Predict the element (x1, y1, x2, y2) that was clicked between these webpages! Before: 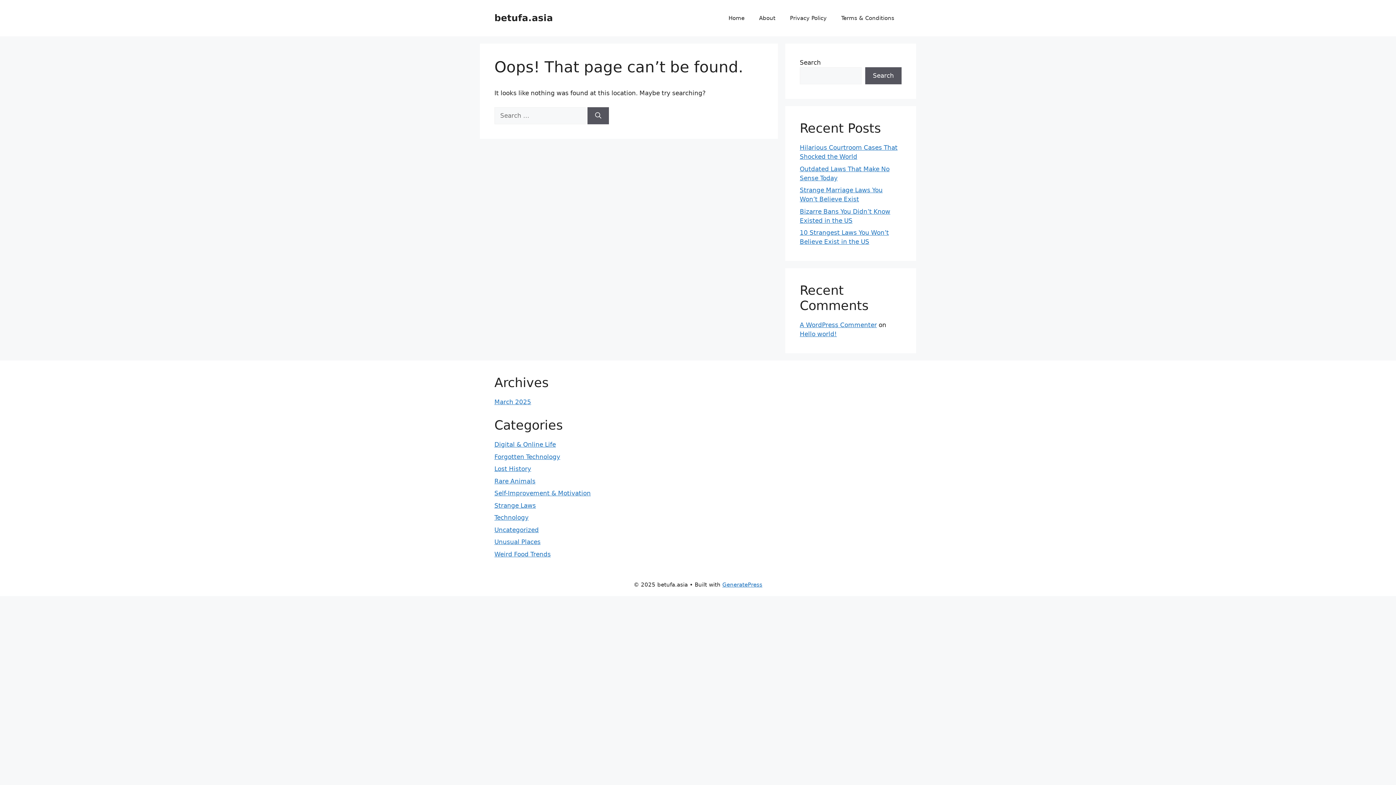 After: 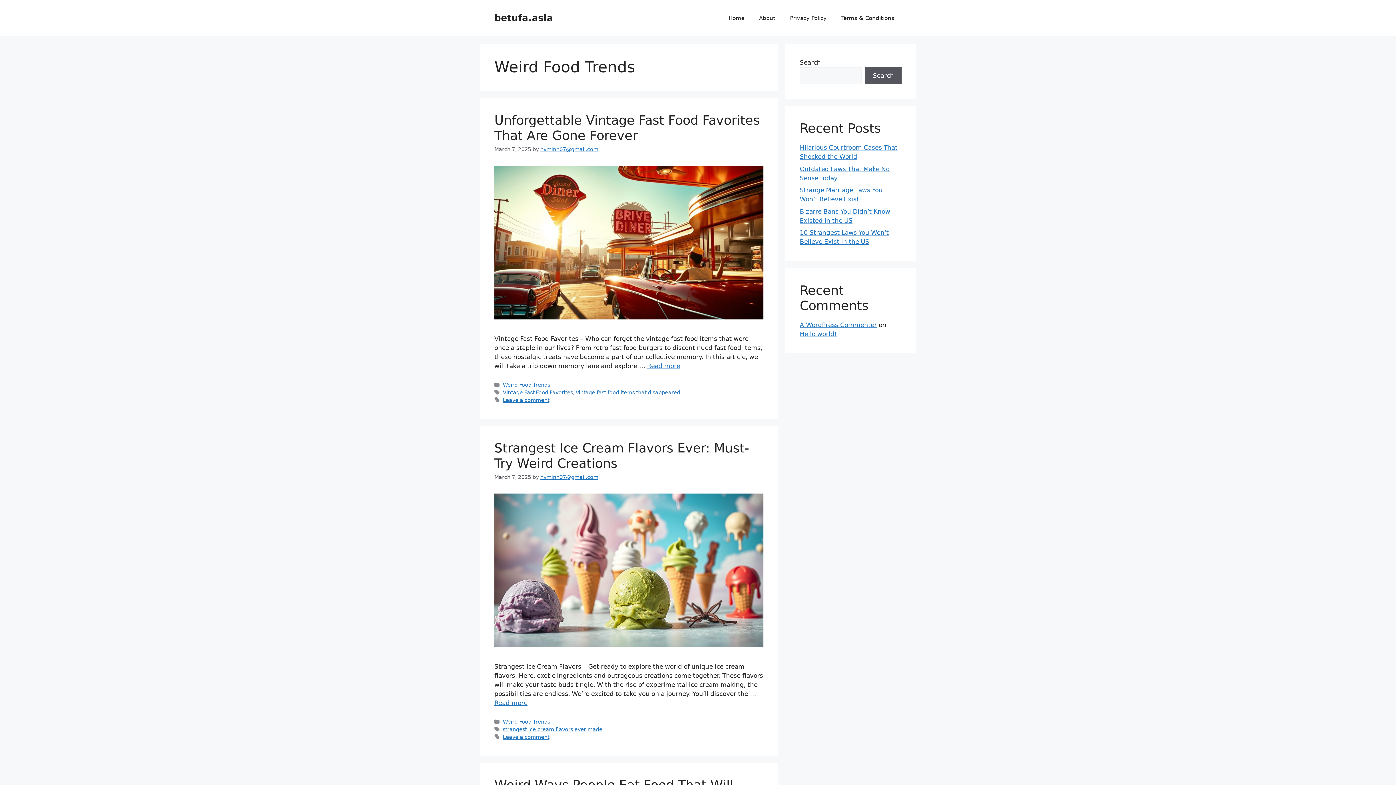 Action: bbox: (494, 550, 550, 558) label: Weird Food Trends